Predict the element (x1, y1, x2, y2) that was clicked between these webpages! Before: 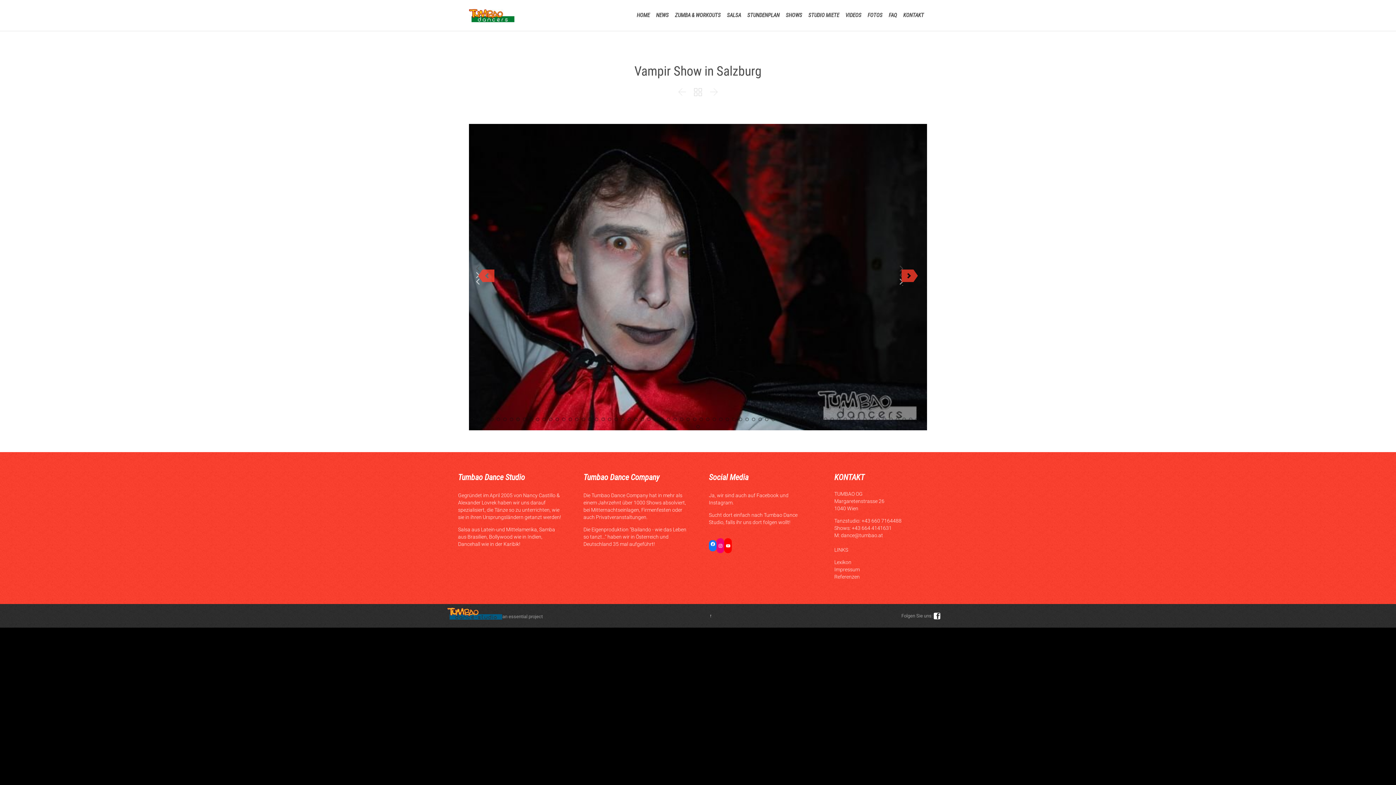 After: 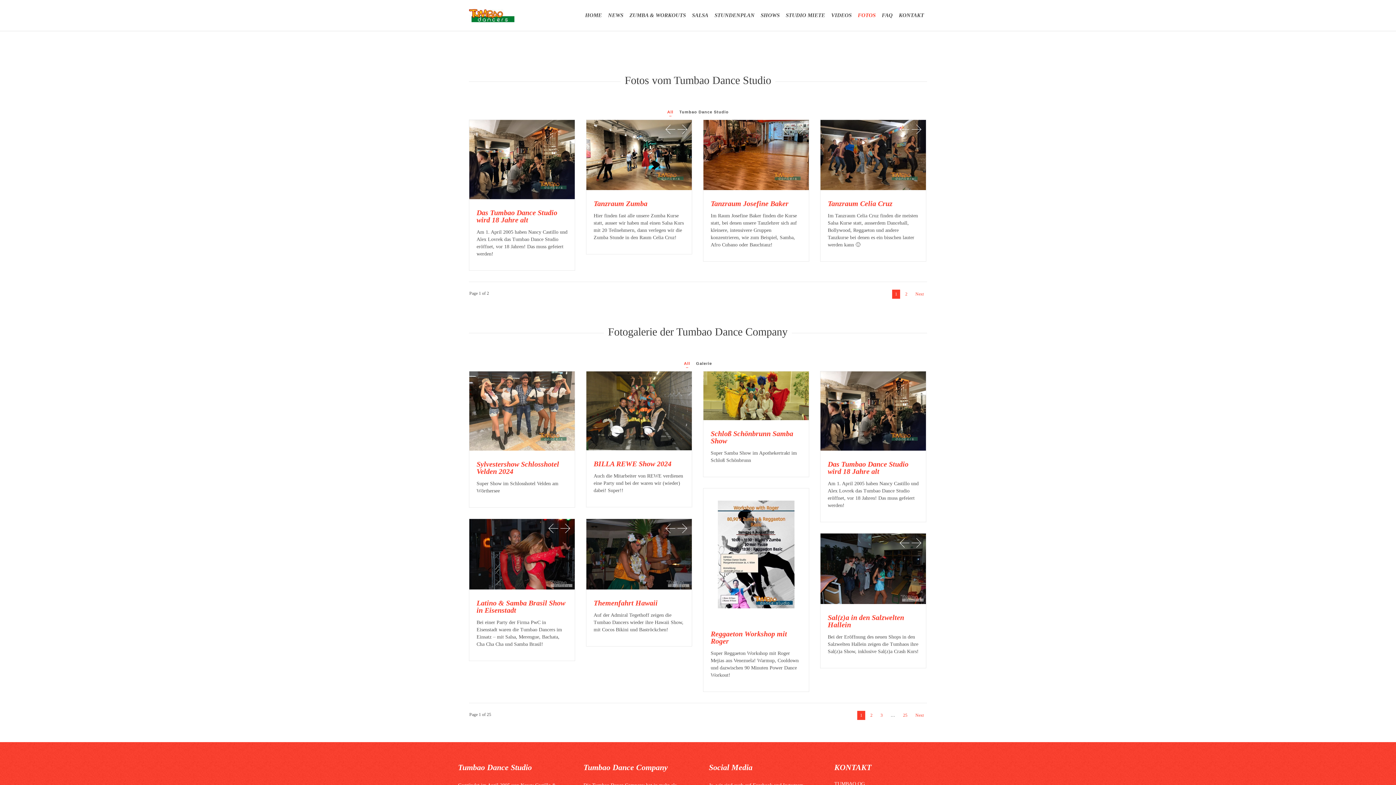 Action: label: FOTOS bbox: (866, 10, 884, 19)